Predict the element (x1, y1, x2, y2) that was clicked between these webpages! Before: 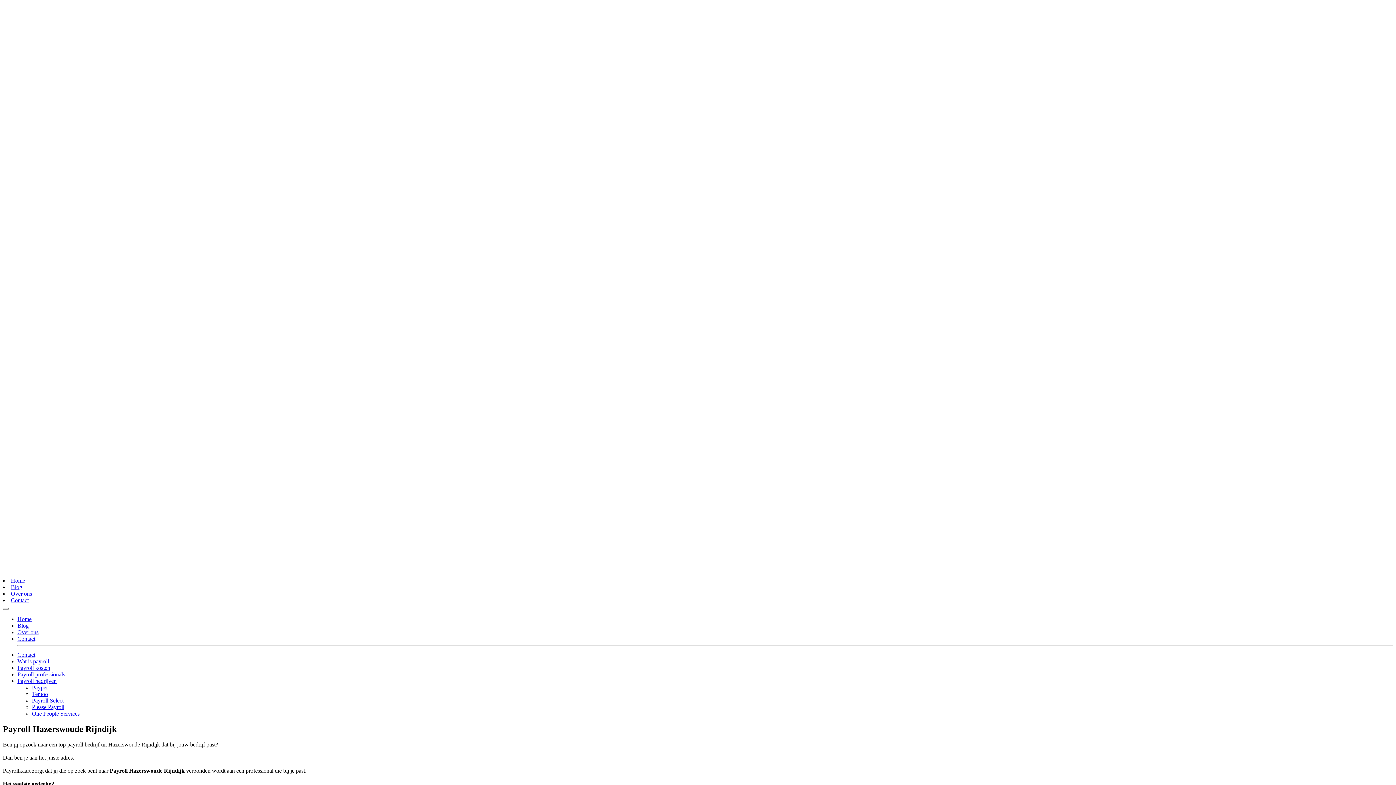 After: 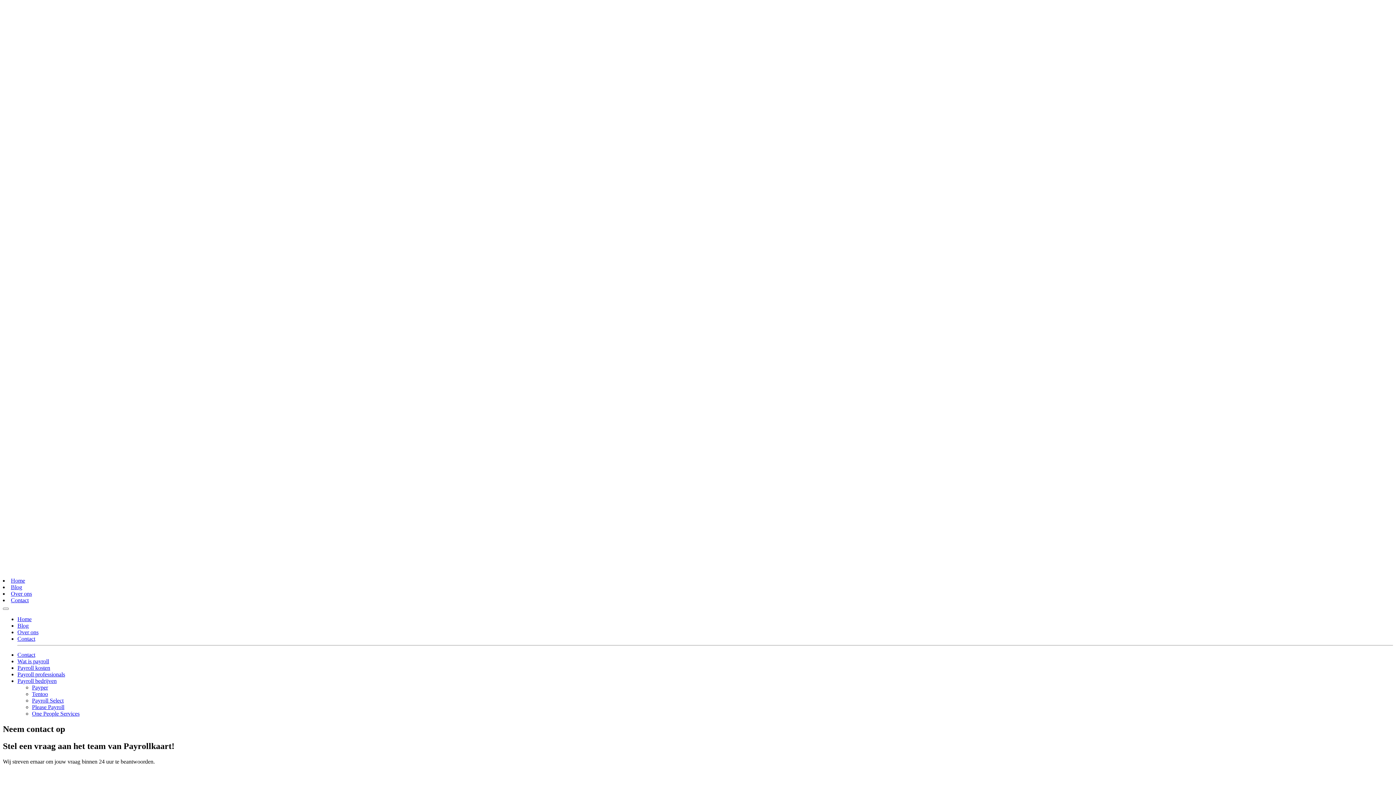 Action: label: Contact bbox: (17, 651, 35, 658)